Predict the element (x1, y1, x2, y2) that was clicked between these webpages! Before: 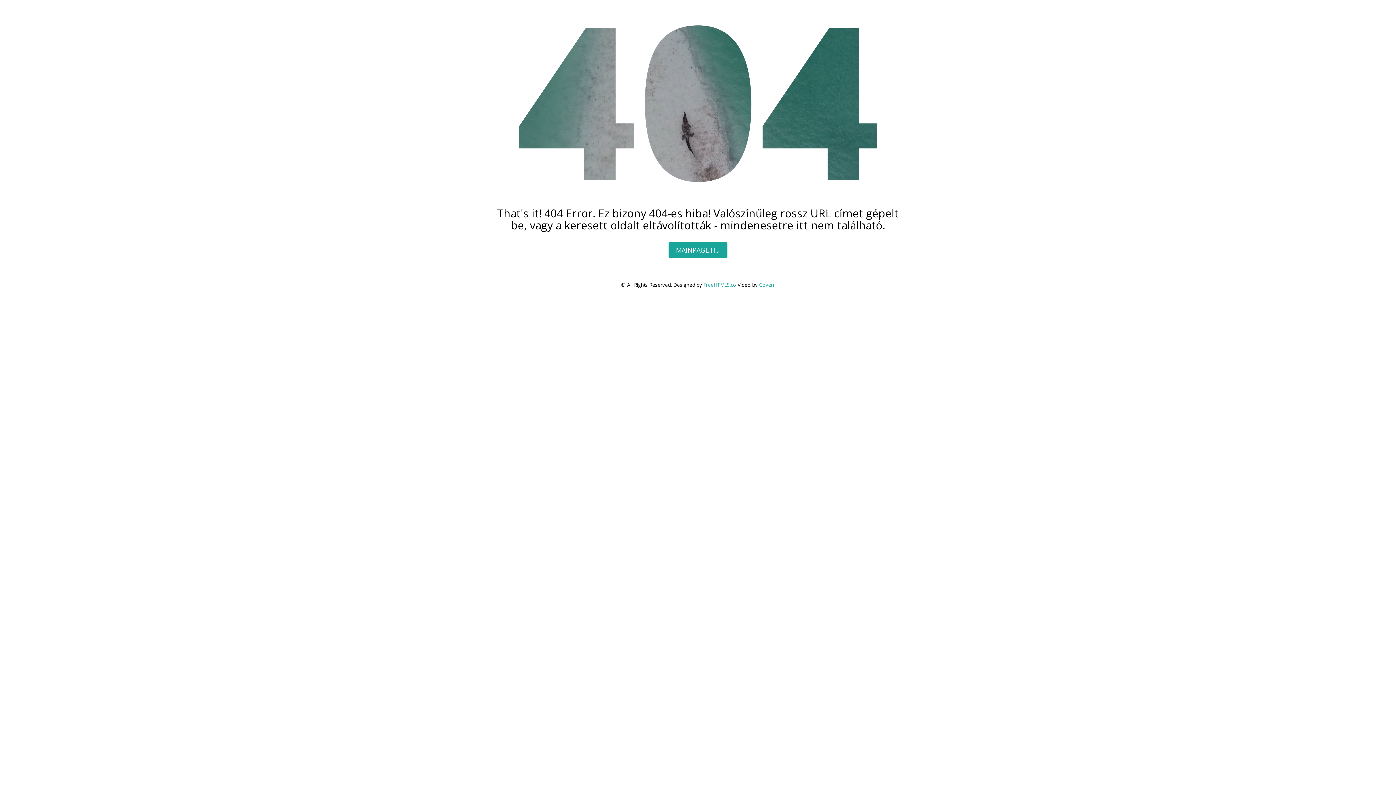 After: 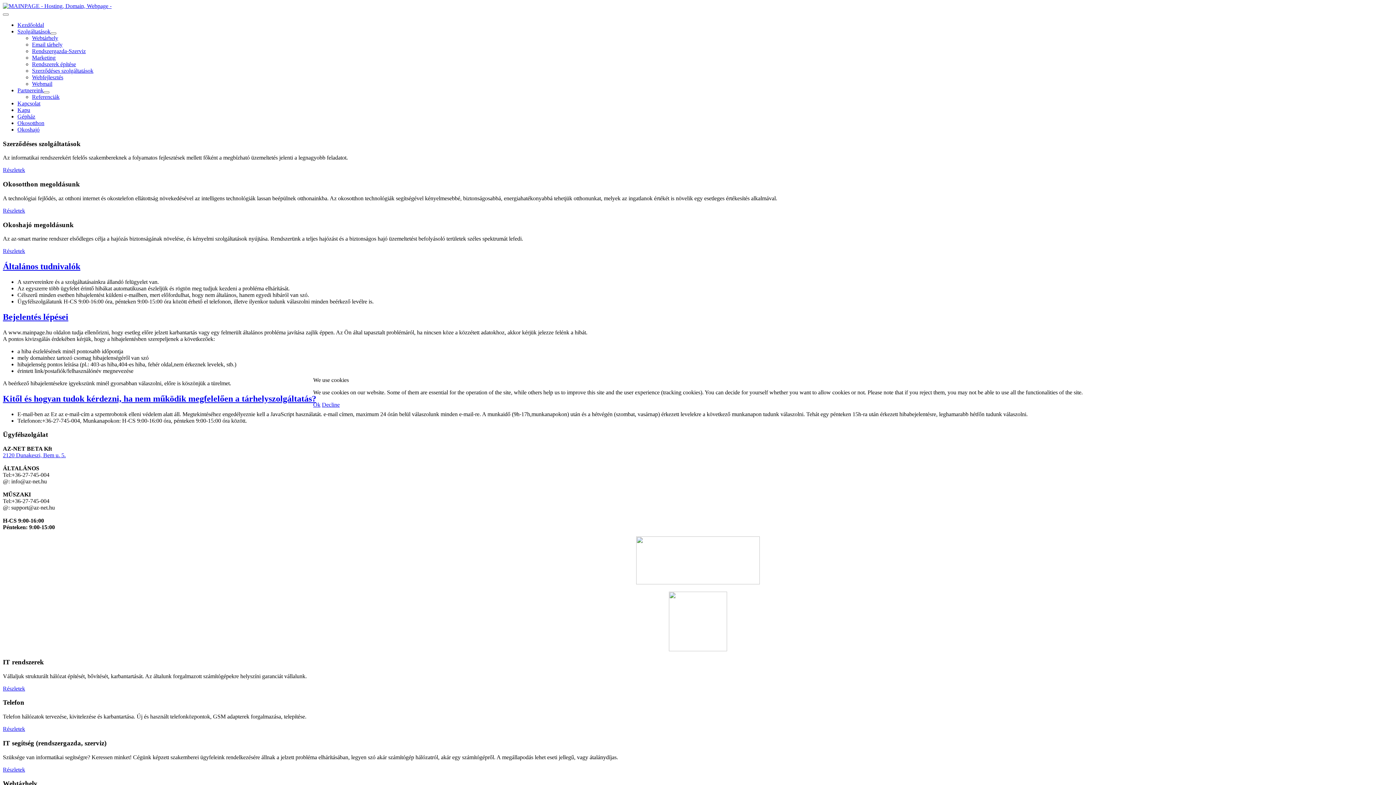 Action: bbox: (668, 242, 727, 258) label: MAINPAGE.HU